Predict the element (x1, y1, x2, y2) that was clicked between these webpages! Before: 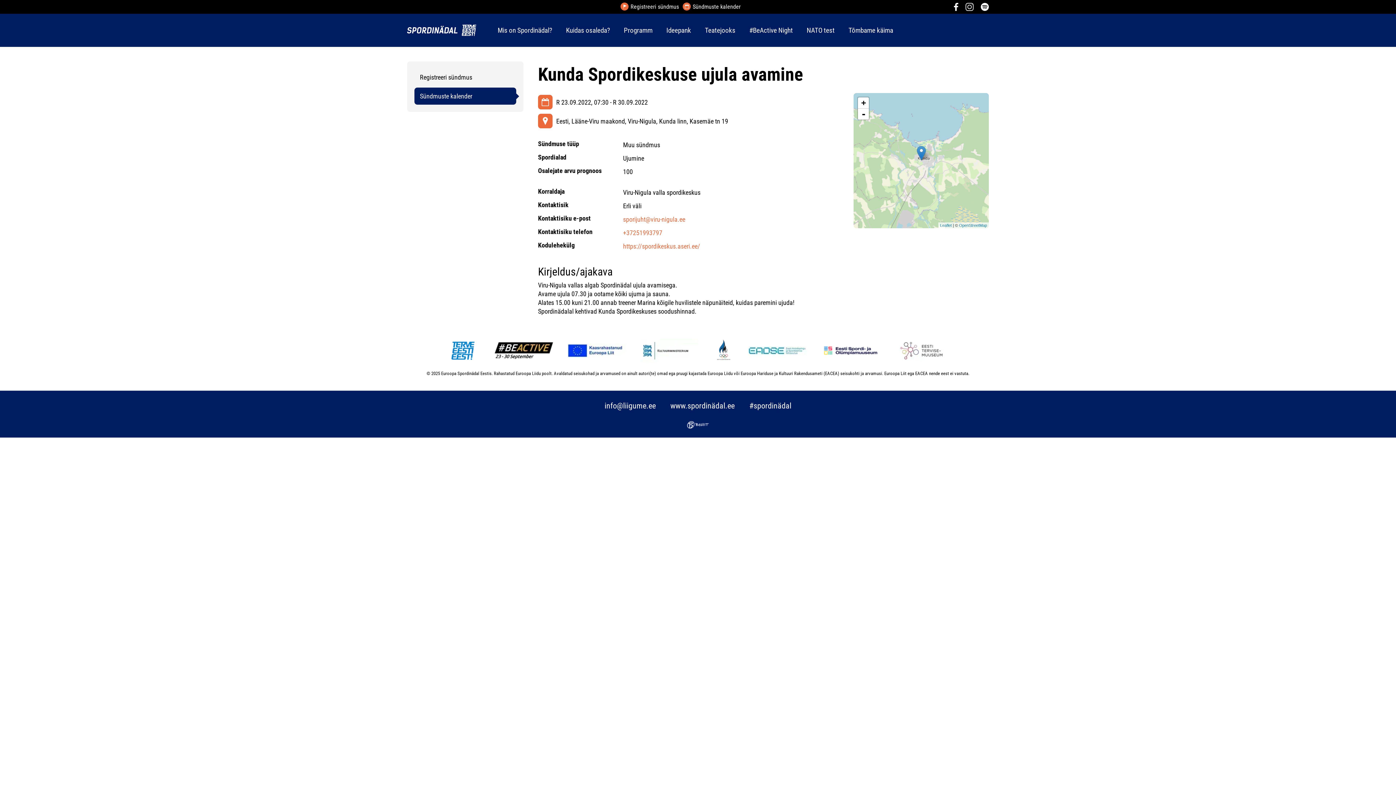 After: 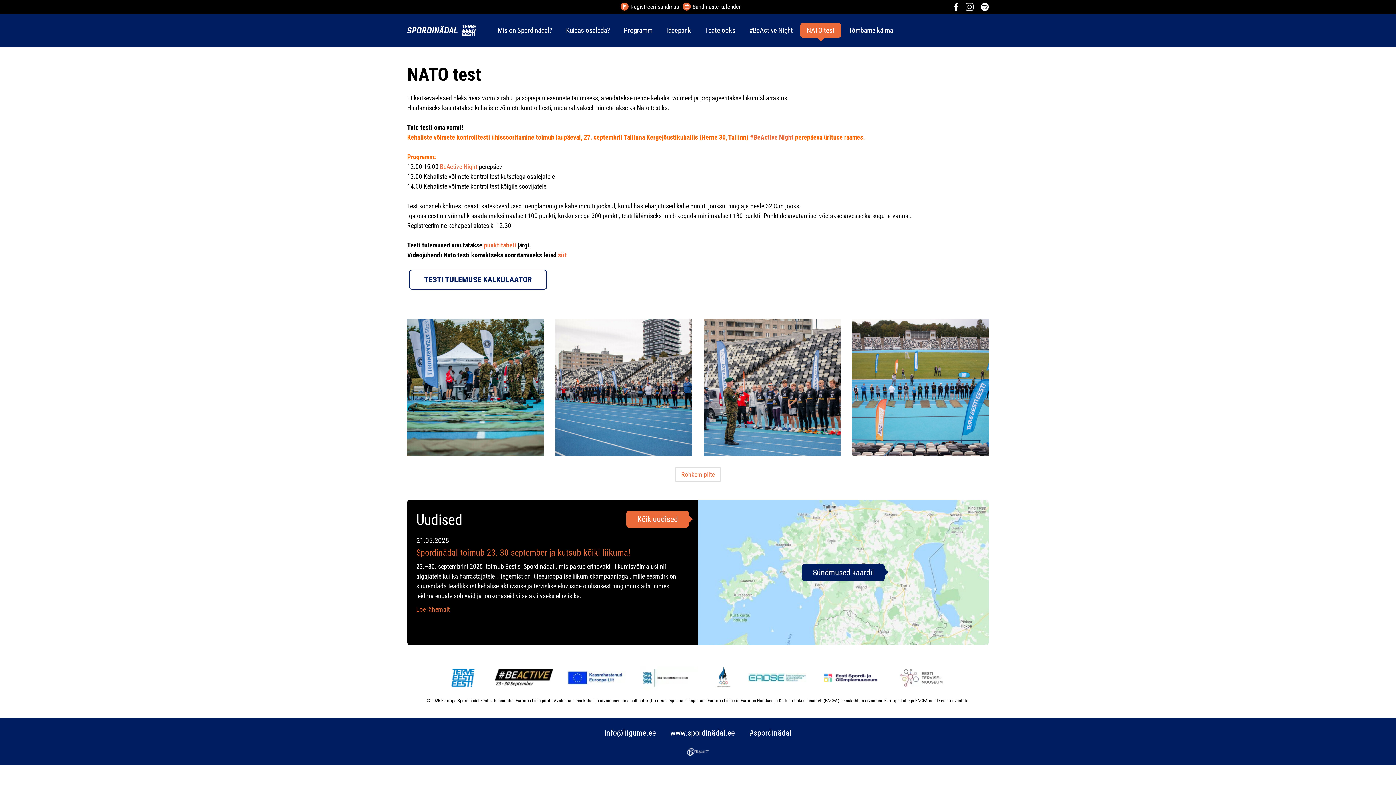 Action: bbox: (800, 22, 841, 37) label: NATO test